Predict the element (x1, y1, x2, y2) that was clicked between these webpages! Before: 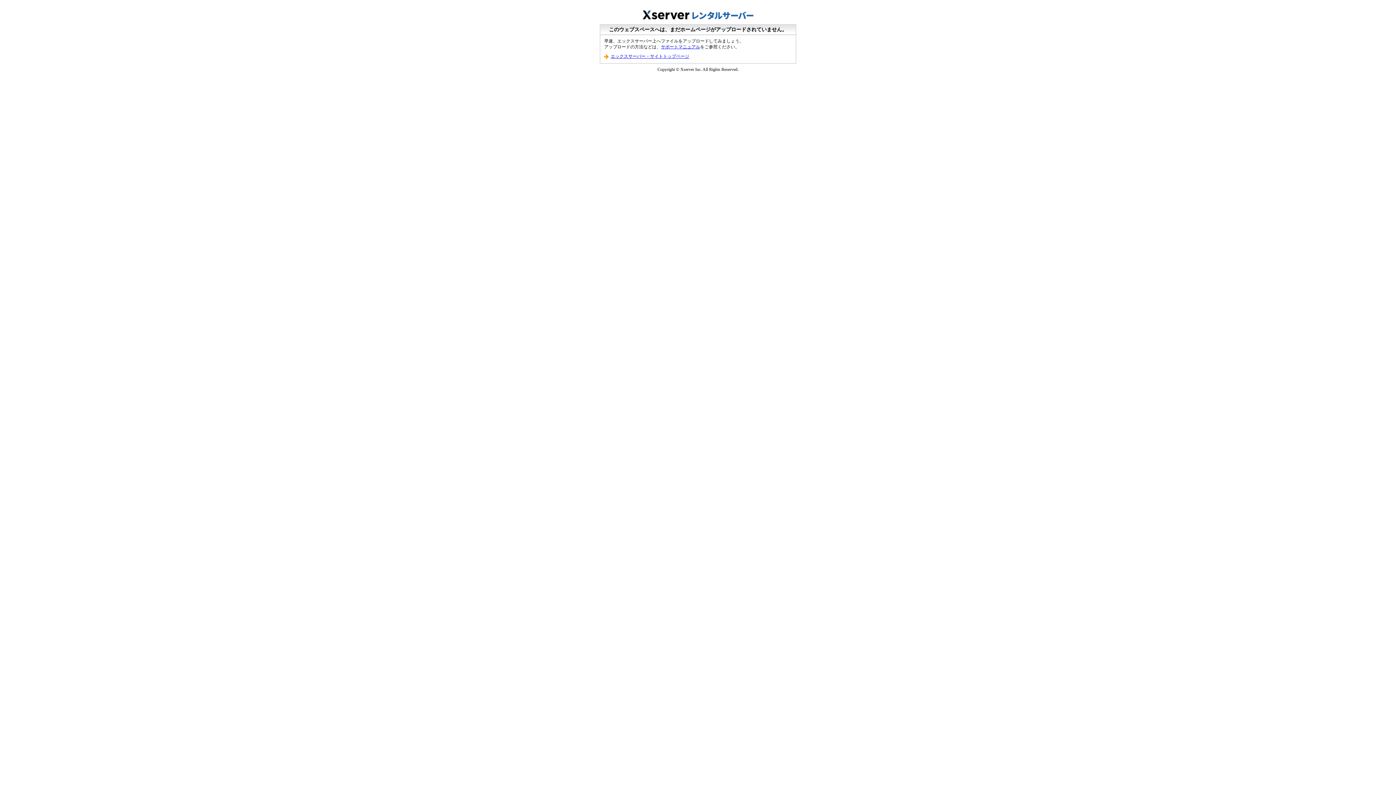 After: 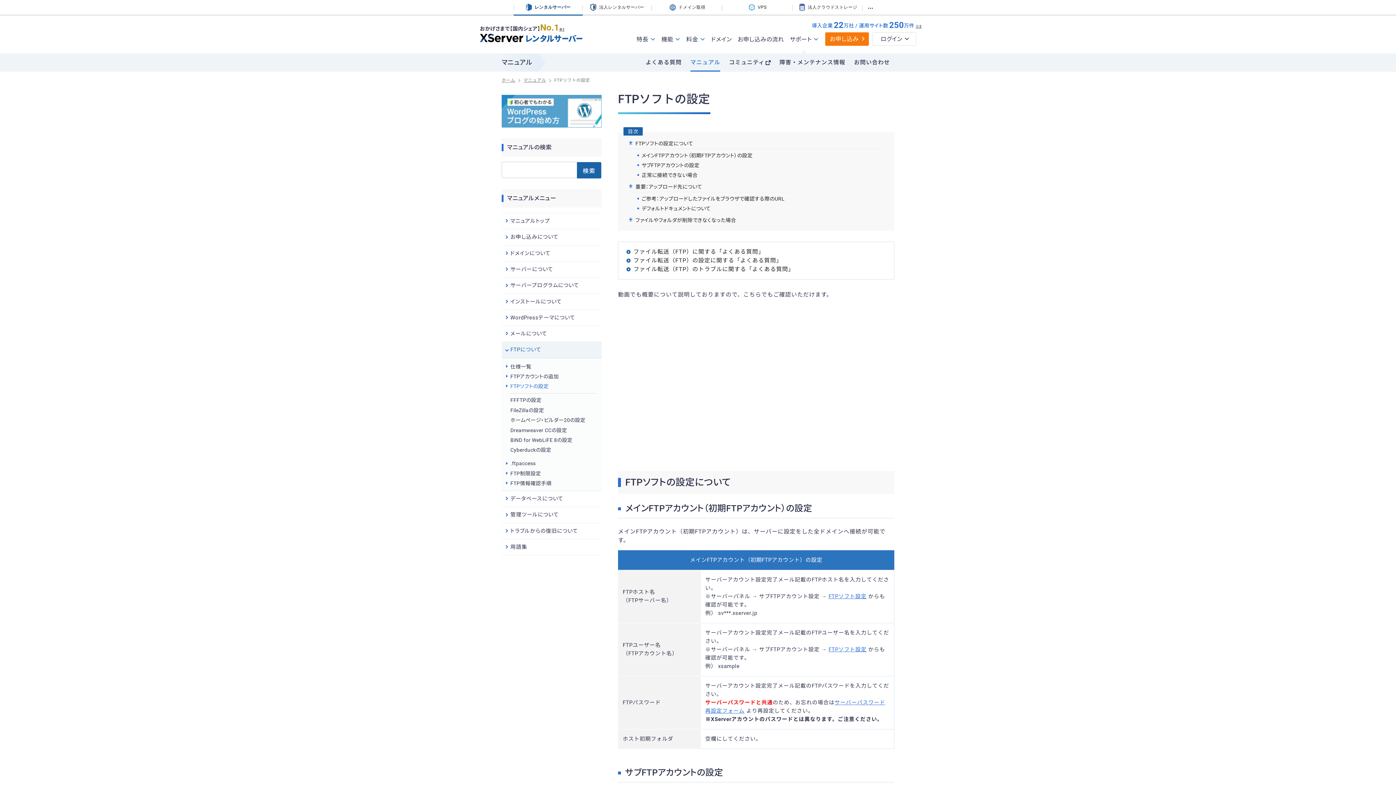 Action: bbox: (661, 44, 700, 49) label: サポートマニュアル